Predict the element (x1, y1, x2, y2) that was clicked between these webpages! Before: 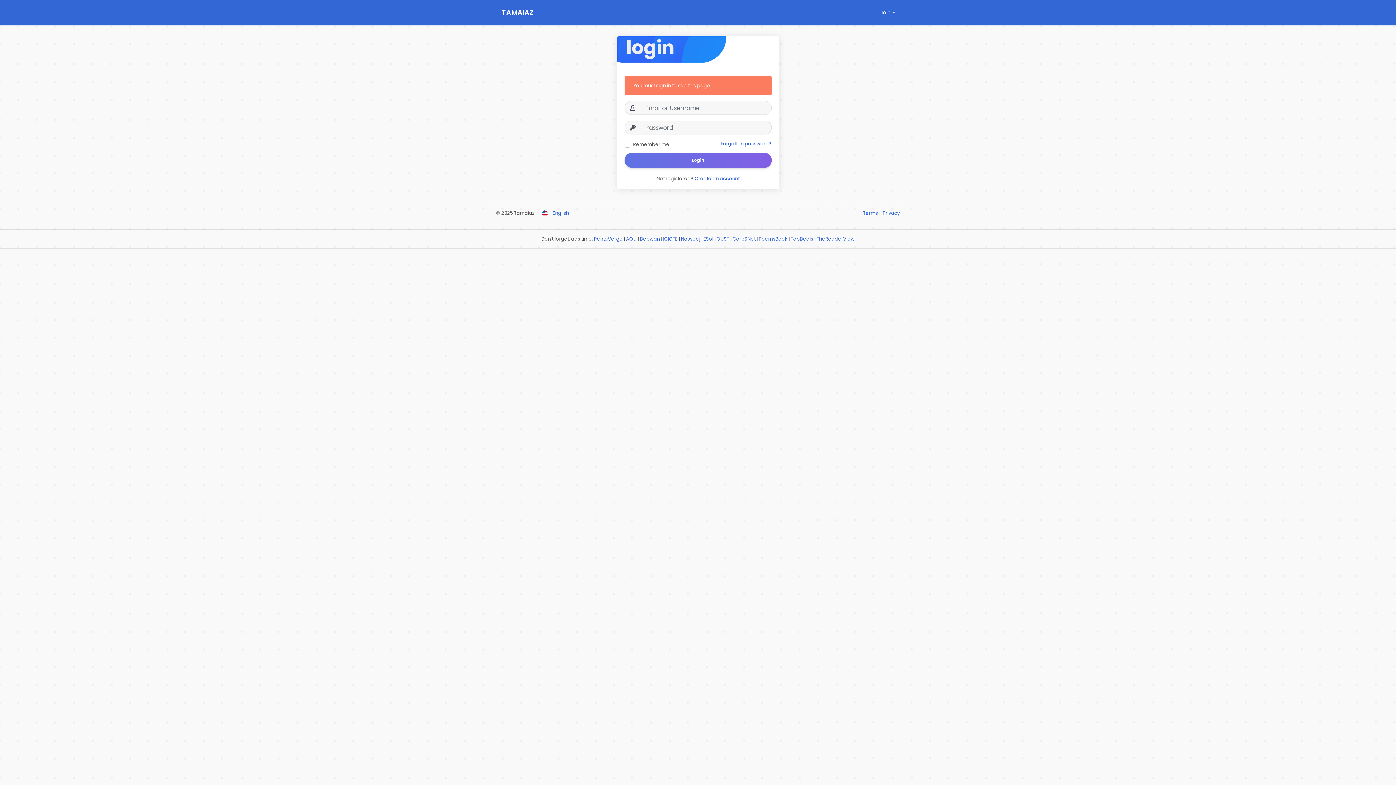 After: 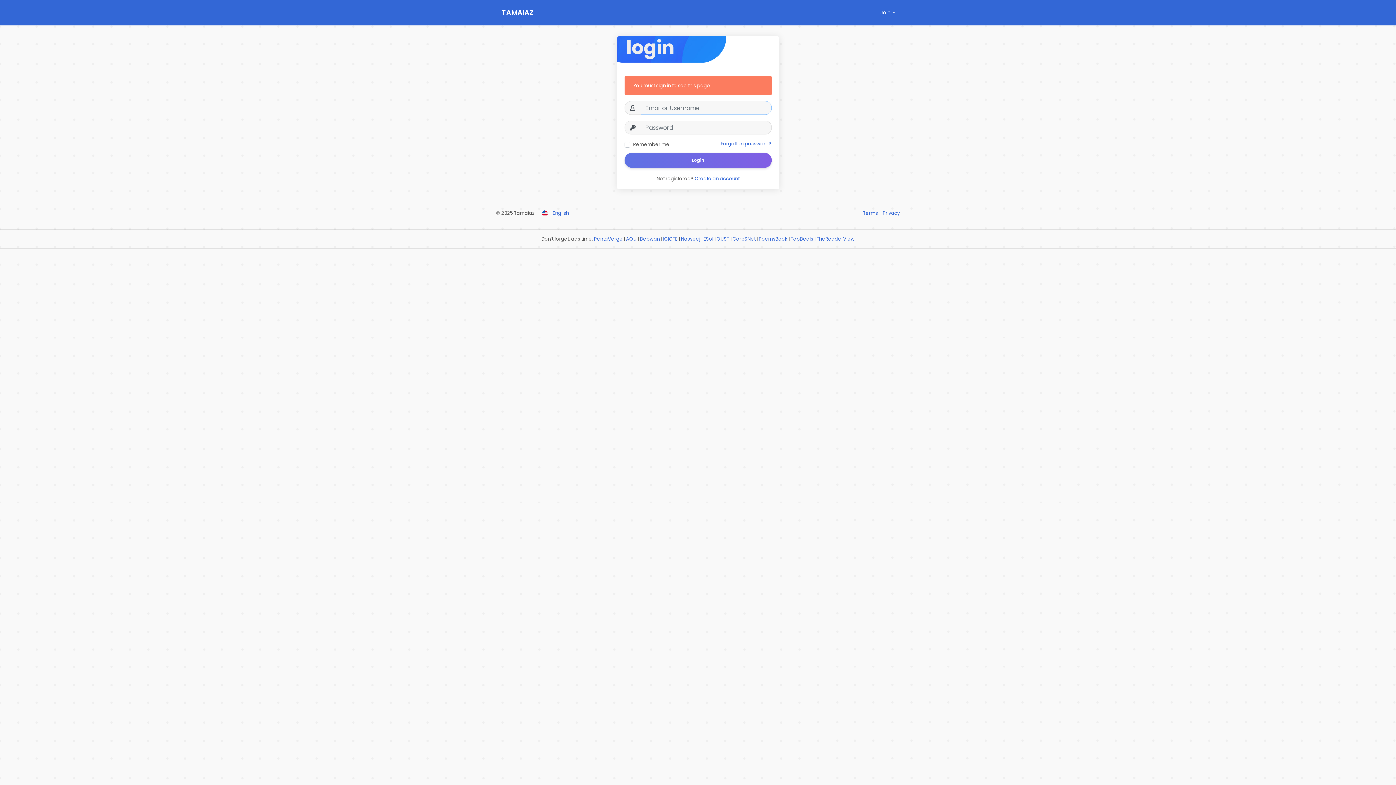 Action: label: Login bbox: (624, 152, 771, 168)